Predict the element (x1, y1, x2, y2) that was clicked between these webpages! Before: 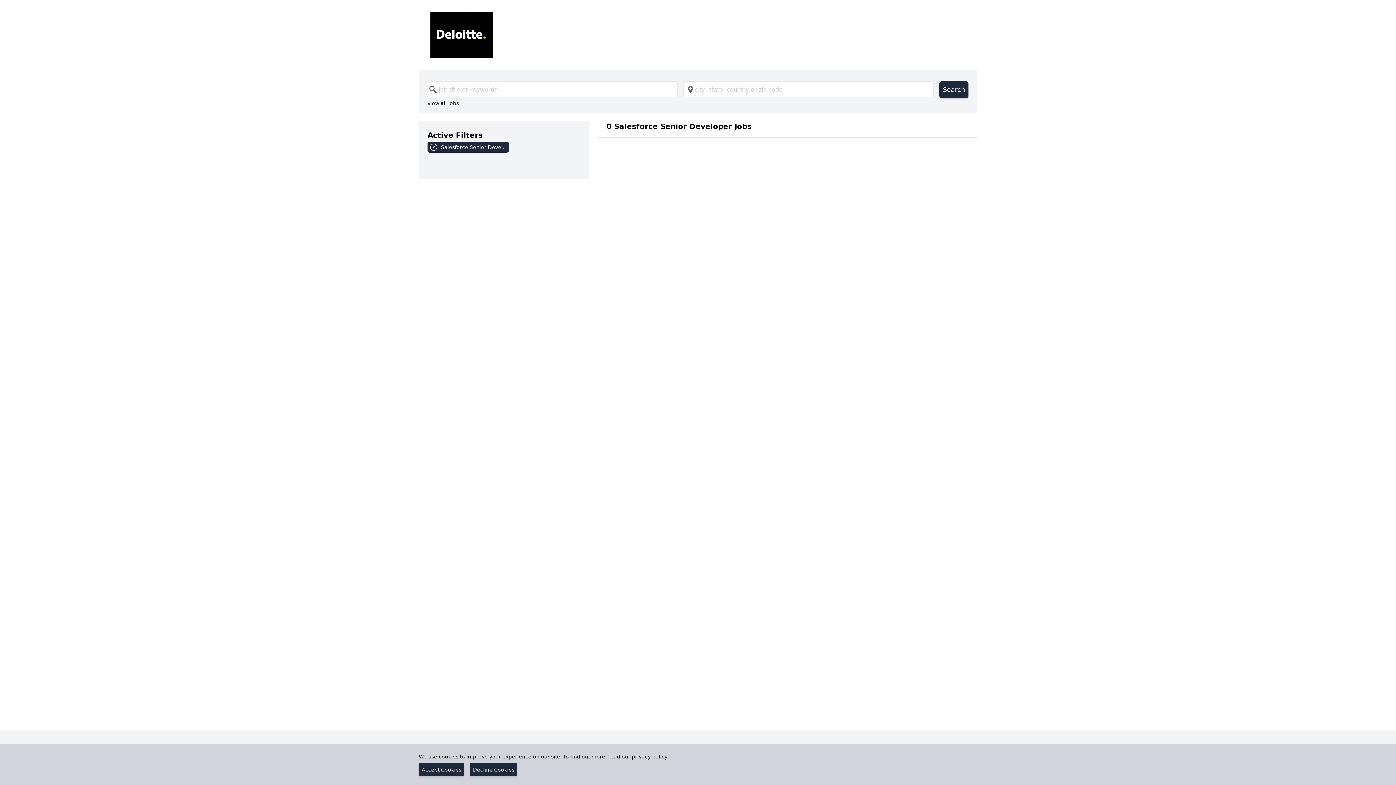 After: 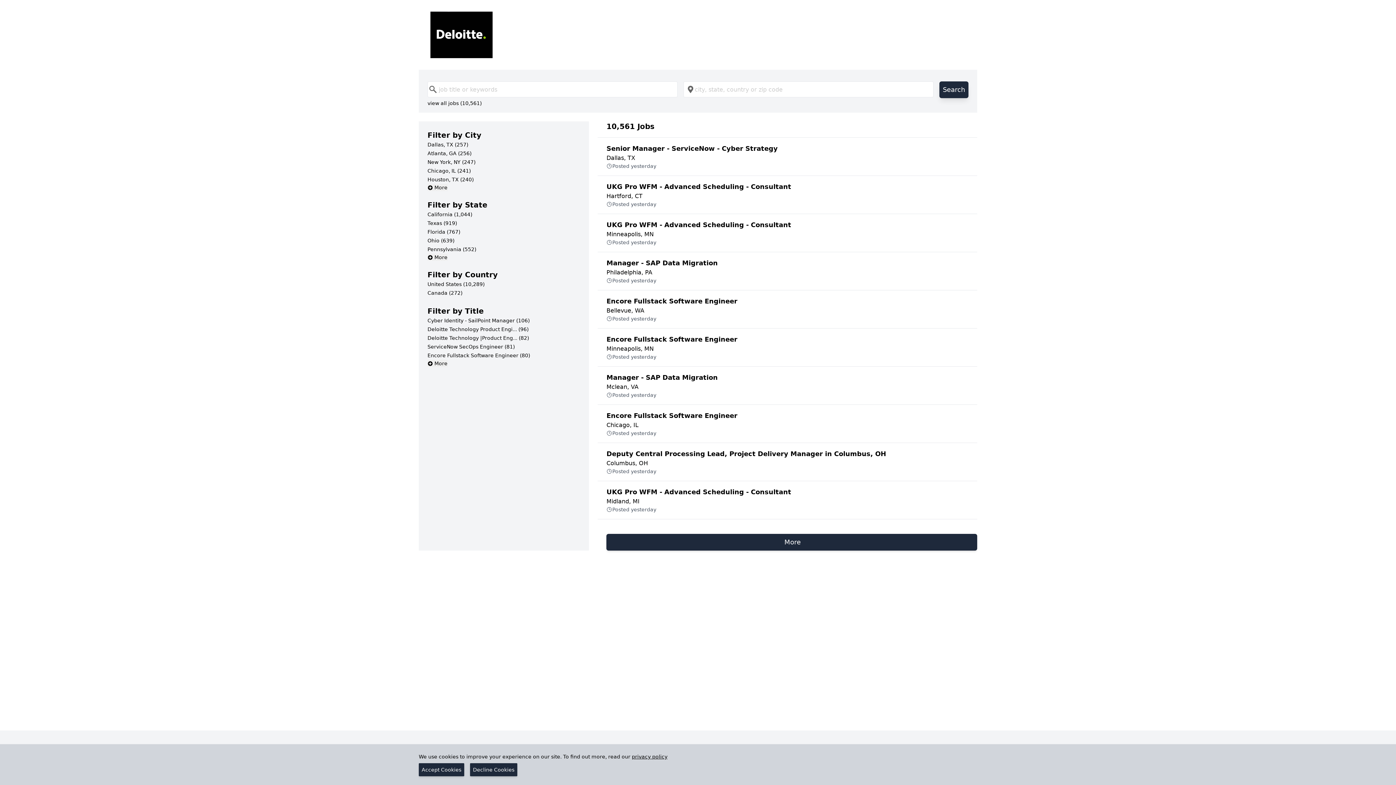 Action: bbox: (939, 81, 968, 98) label: Search